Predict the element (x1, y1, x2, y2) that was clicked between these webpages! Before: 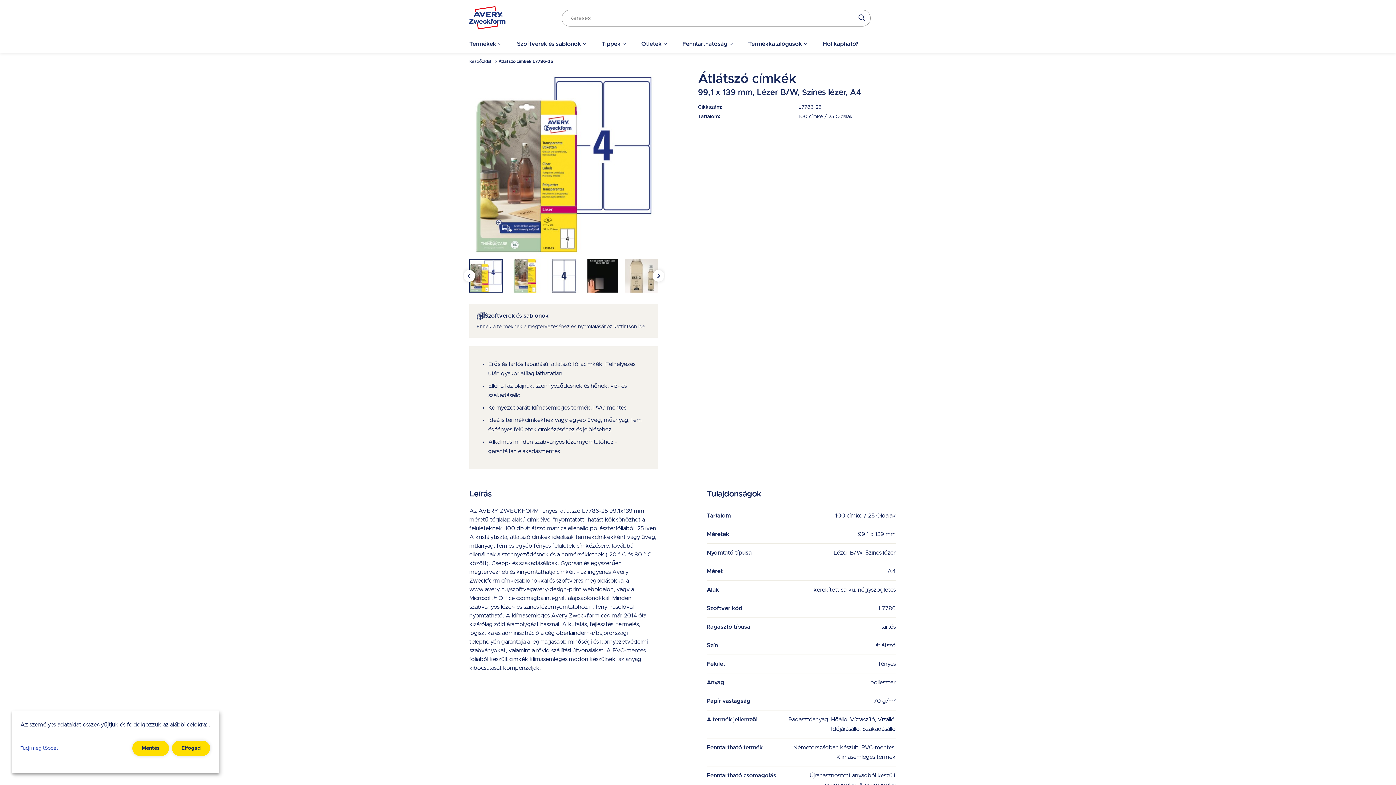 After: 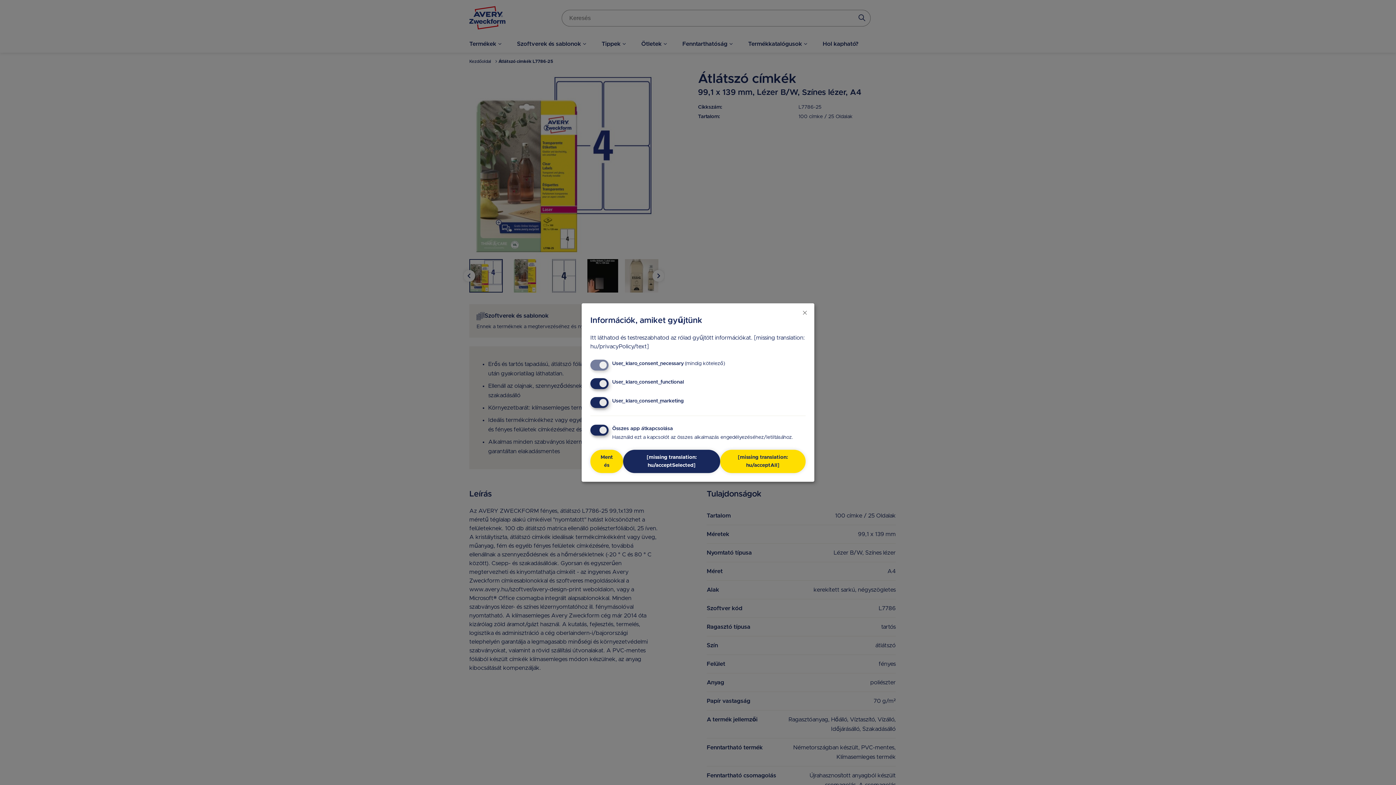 Action: bbox: (20, 745, 129, 753) label: Tudj meg többet